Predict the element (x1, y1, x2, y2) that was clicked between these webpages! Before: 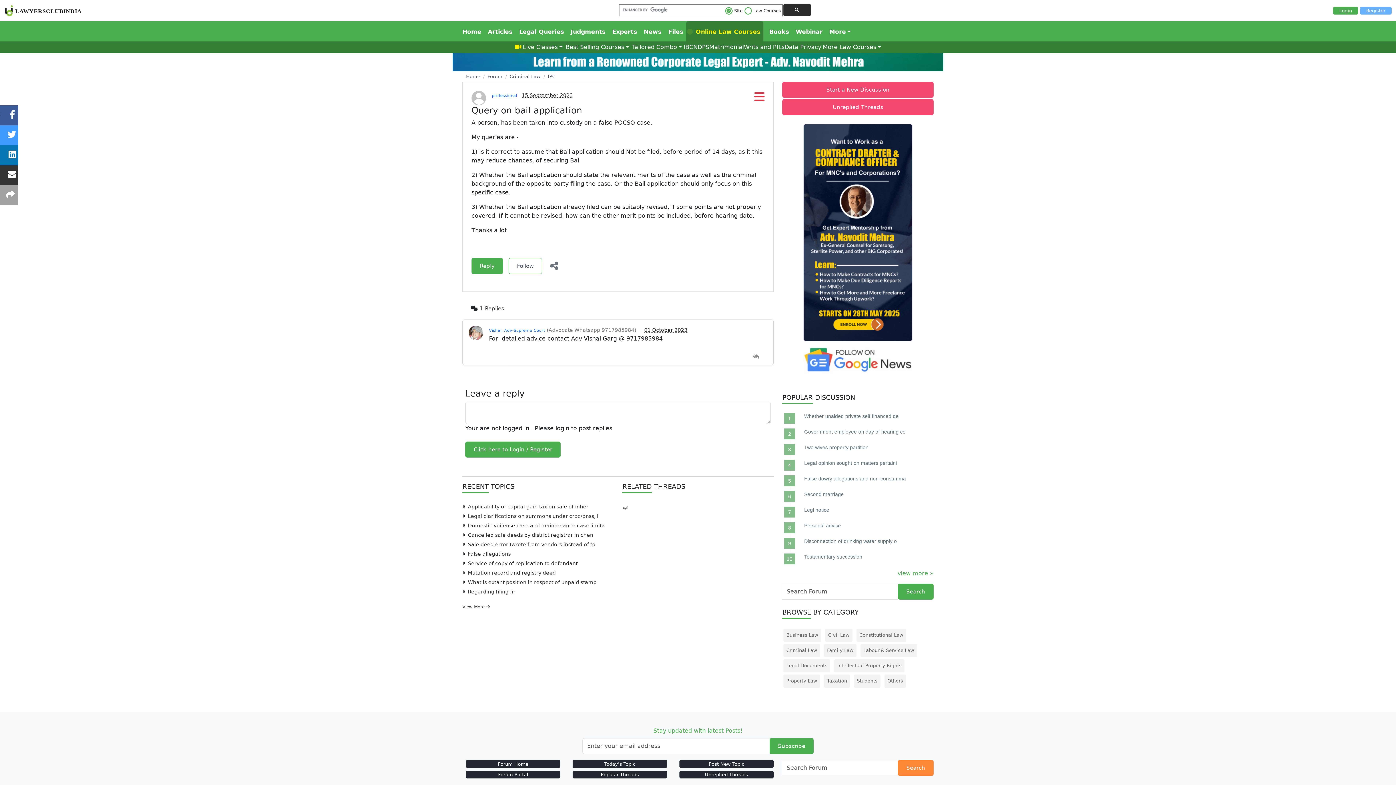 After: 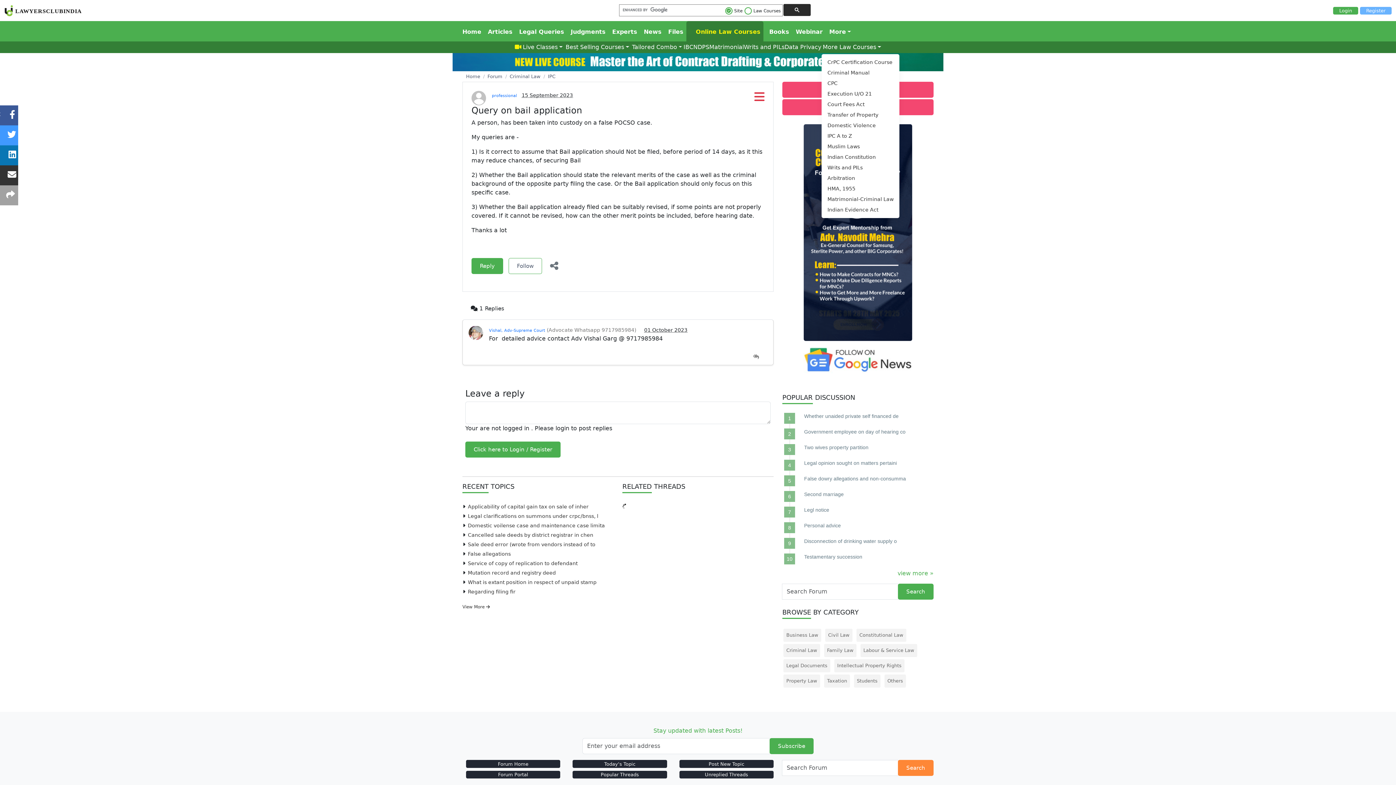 Action: label: More Law Courses bbox: (821, 41, 882, 53)